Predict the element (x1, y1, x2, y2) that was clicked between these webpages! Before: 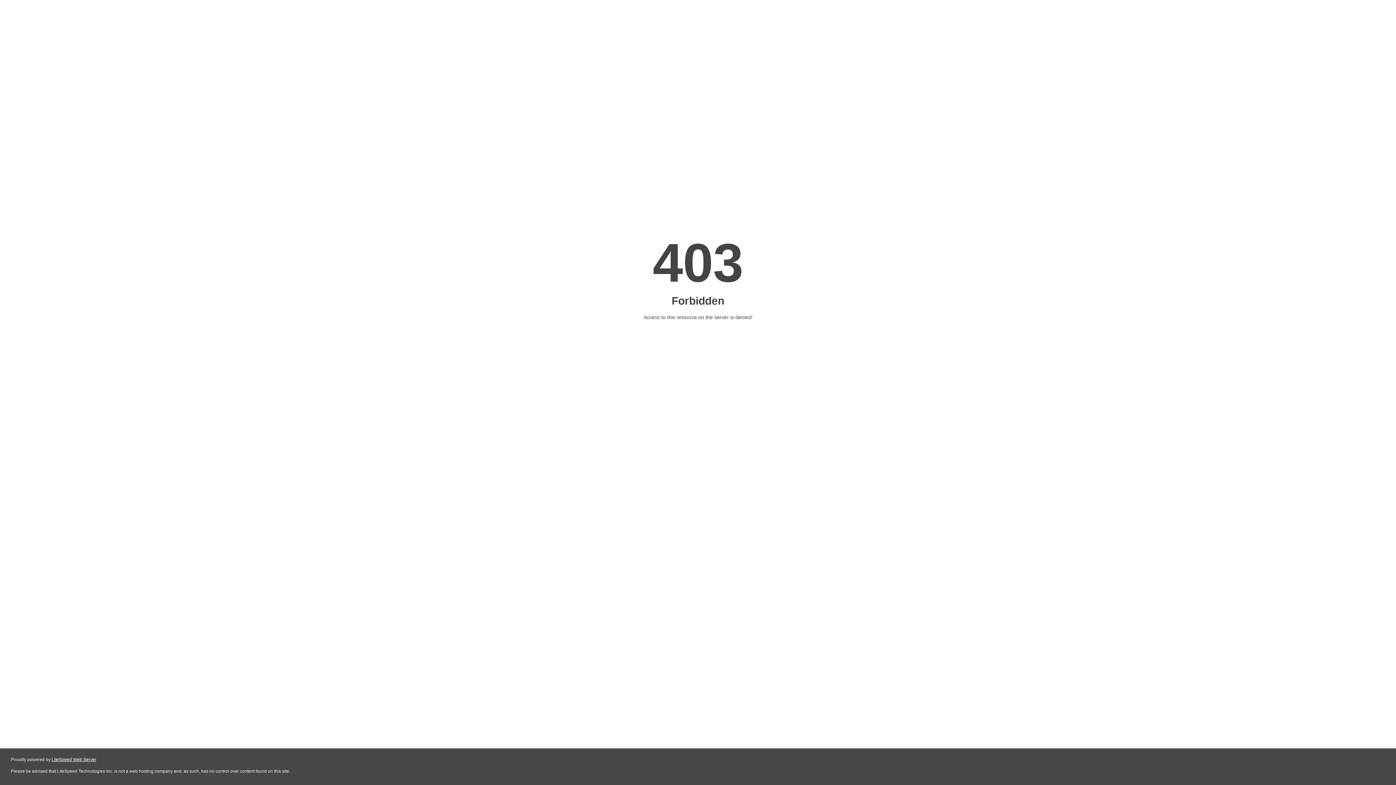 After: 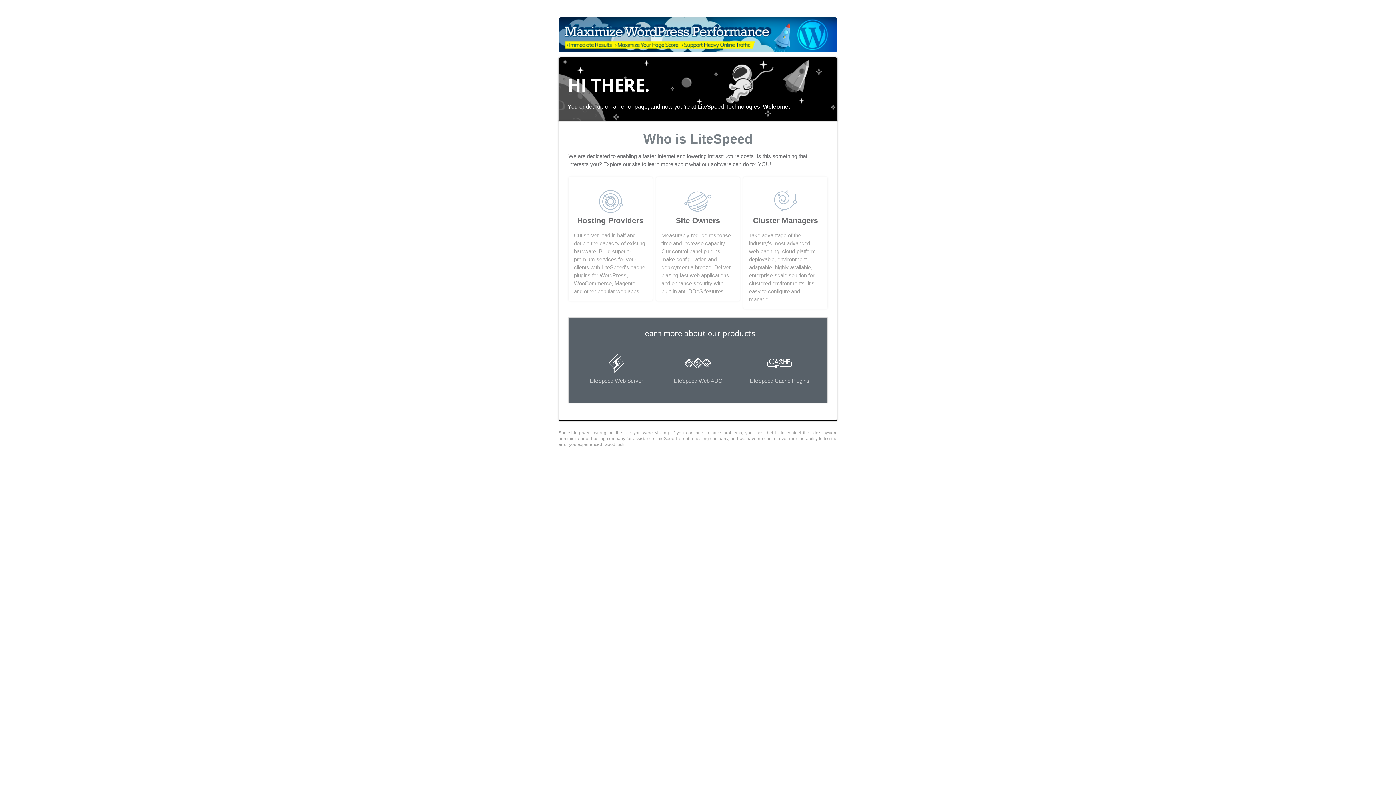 Action: label: LiteSpeed Web Server bbox: (51, 757, 96, 762)